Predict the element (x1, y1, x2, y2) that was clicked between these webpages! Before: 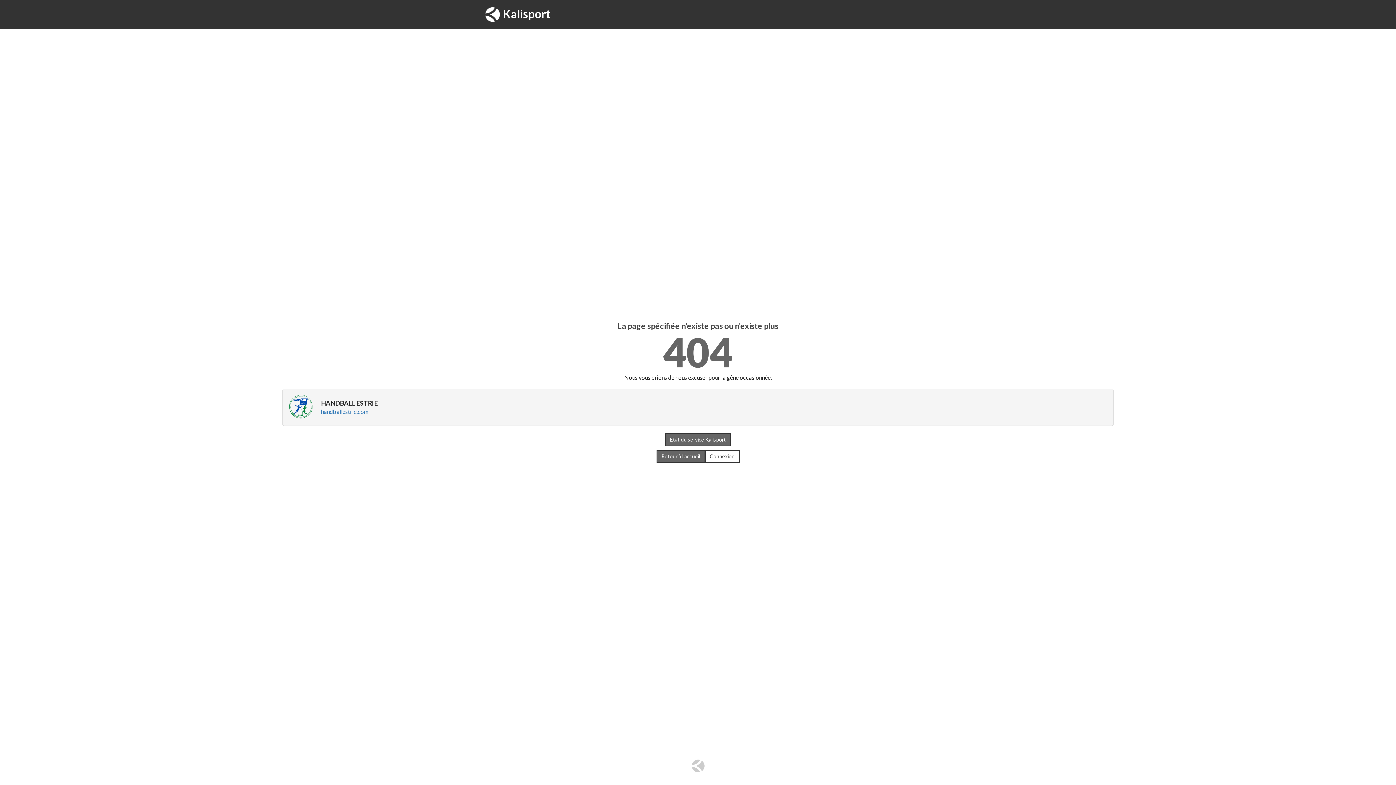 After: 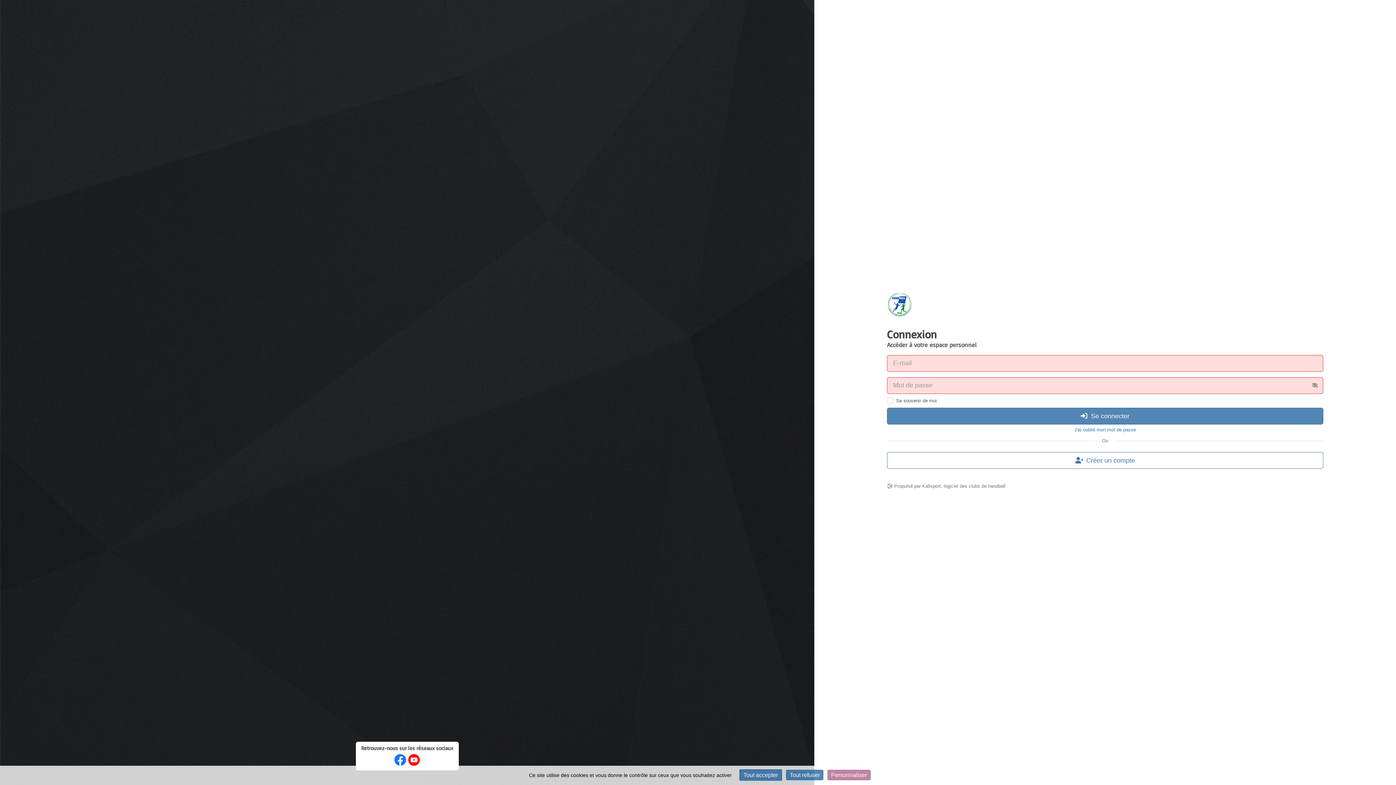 Action: bbox: (704, 450, 739, 463) label: Connexion